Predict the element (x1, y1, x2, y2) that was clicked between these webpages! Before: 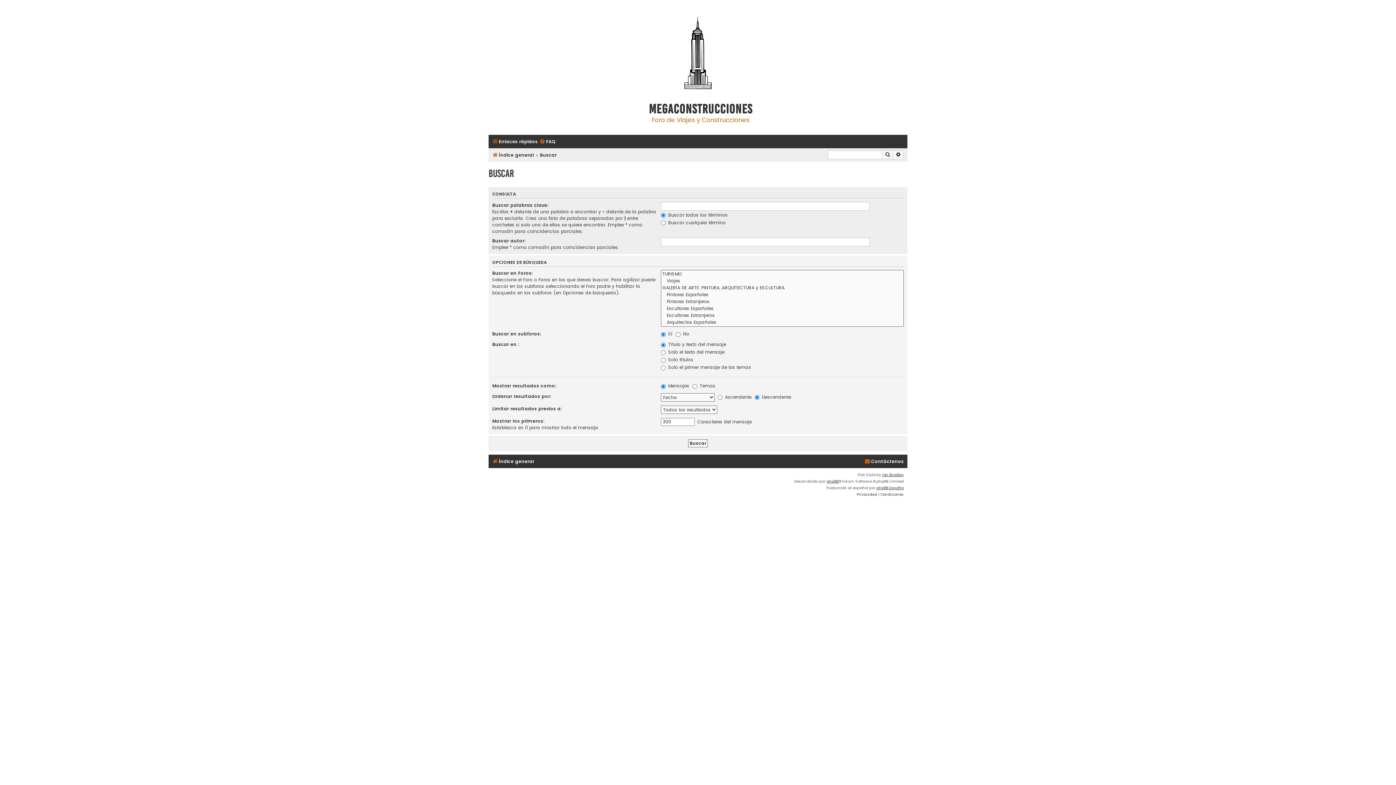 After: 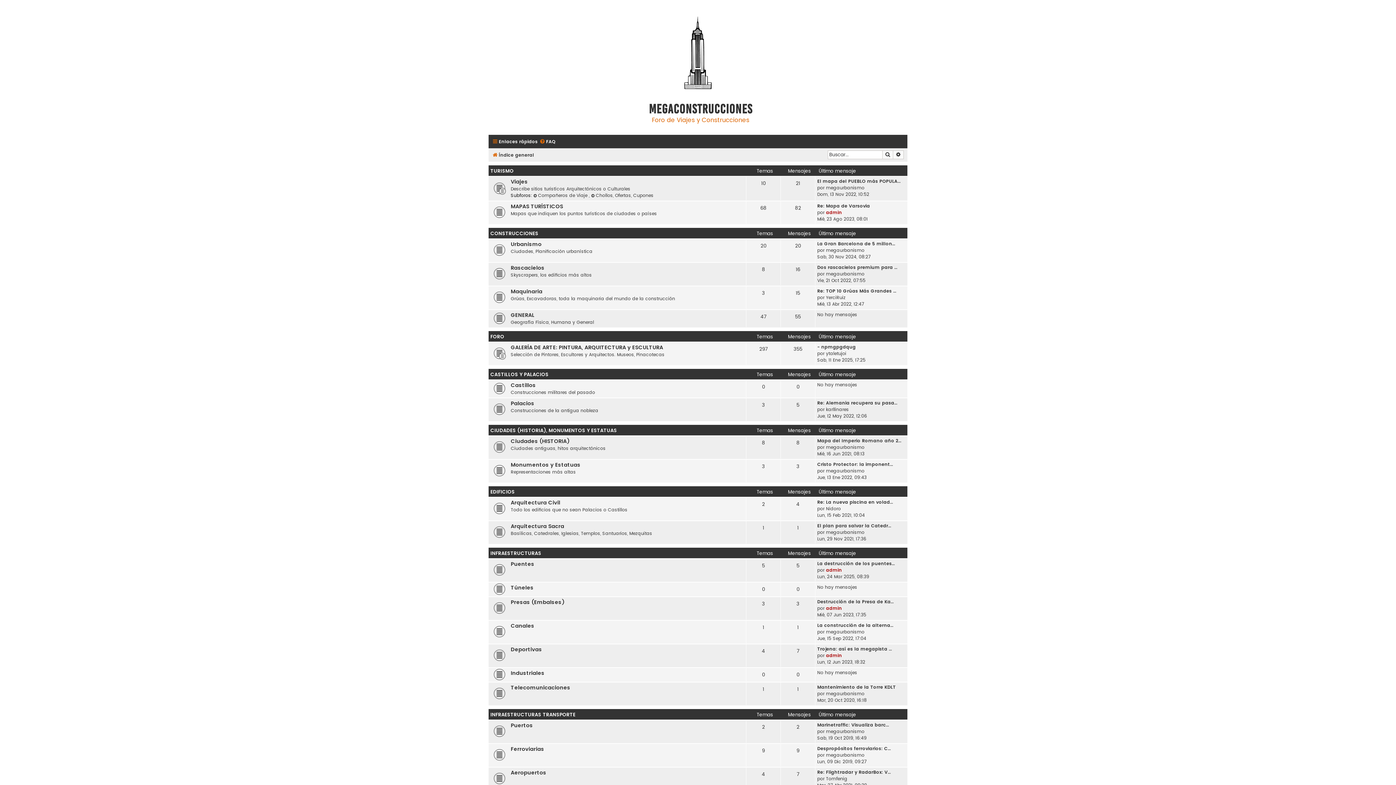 Action: bbox: (492, 150, 534, 159) label: Índice general